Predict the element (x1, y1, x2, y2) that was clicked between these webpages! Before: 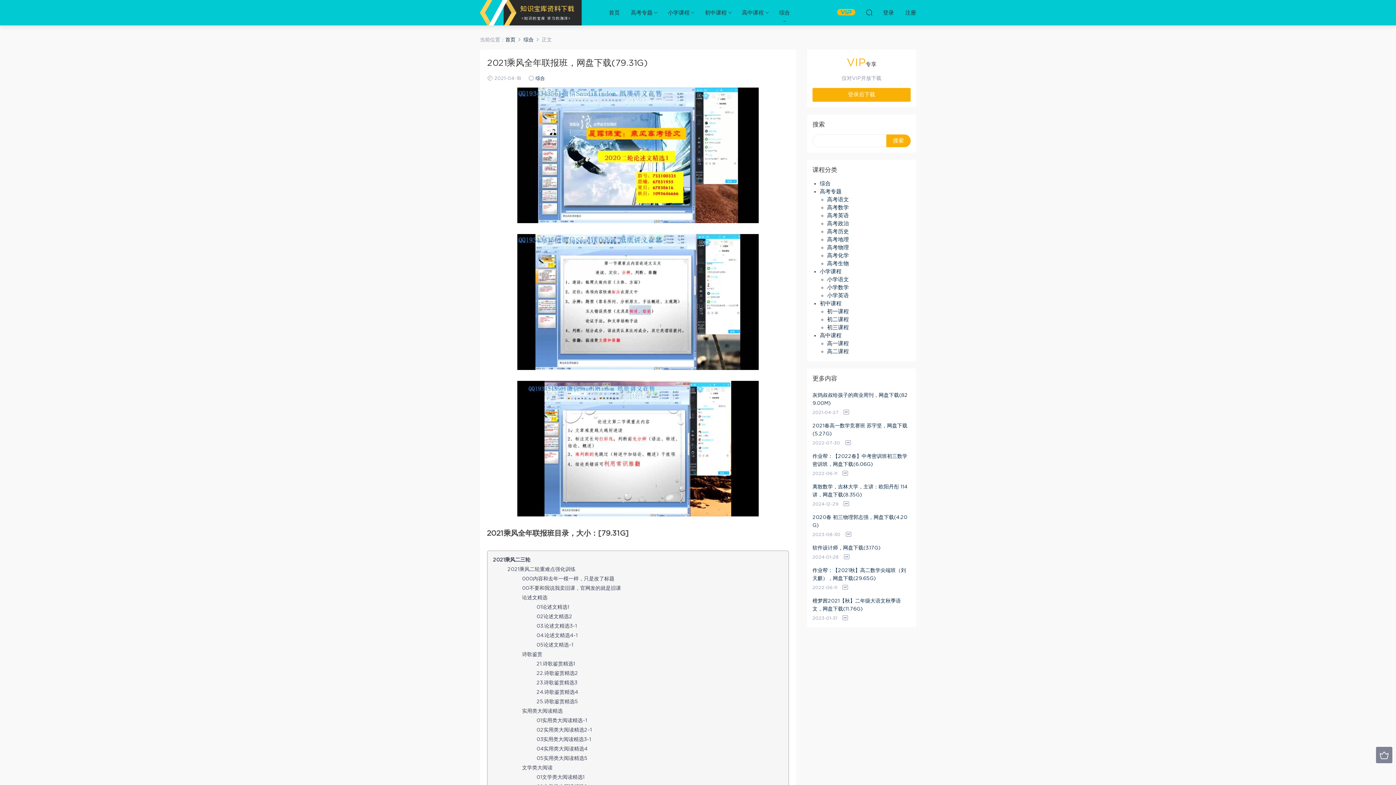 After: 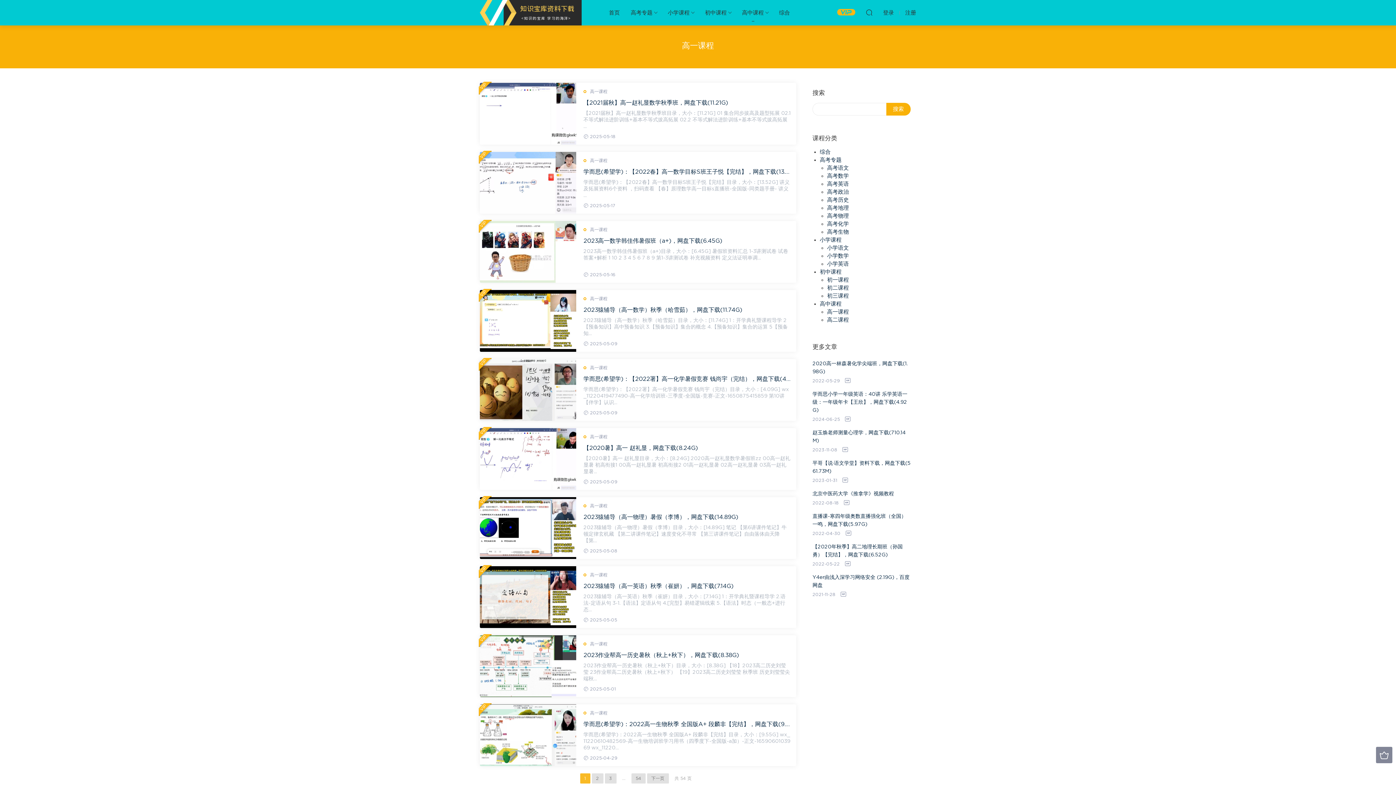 Action: label: 高一课程 bbox: (827, 341, 849, 346)